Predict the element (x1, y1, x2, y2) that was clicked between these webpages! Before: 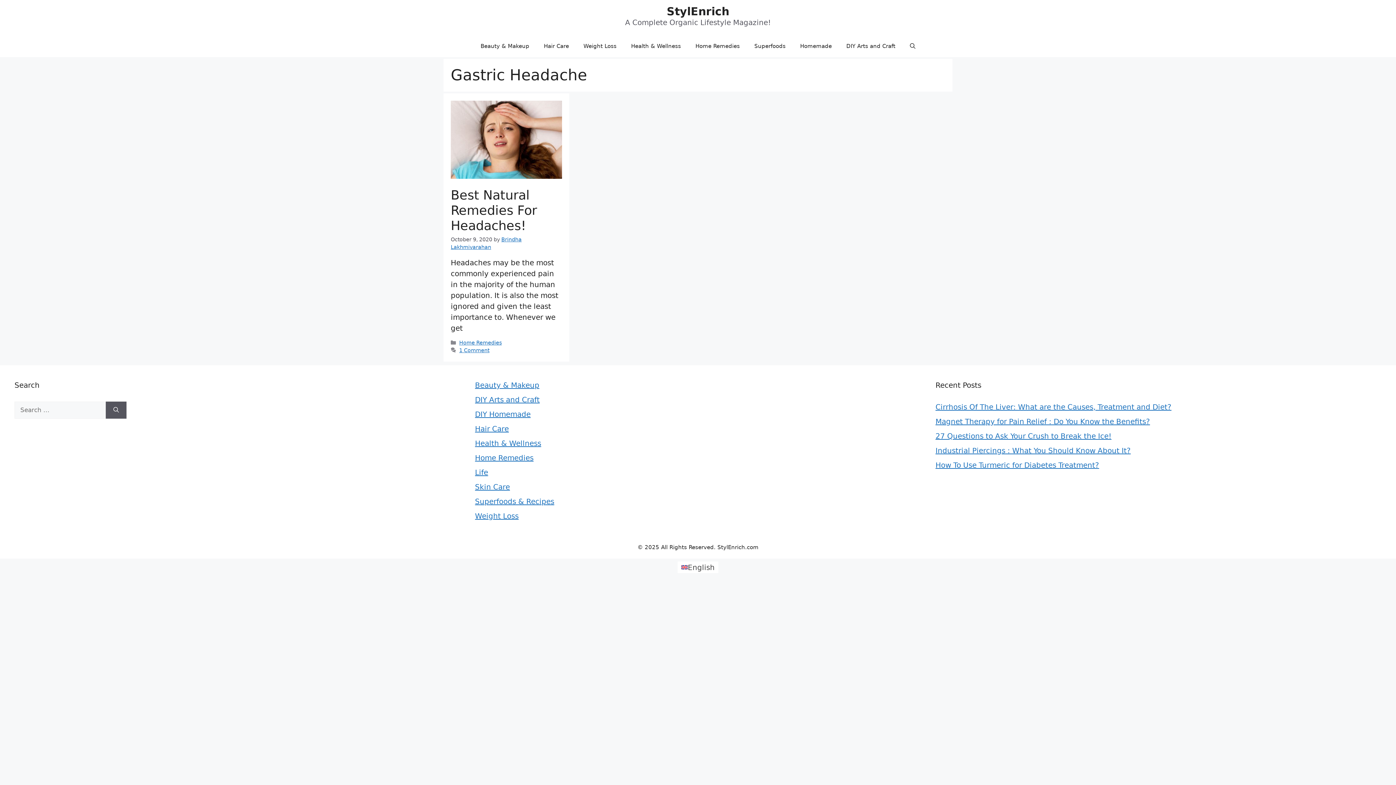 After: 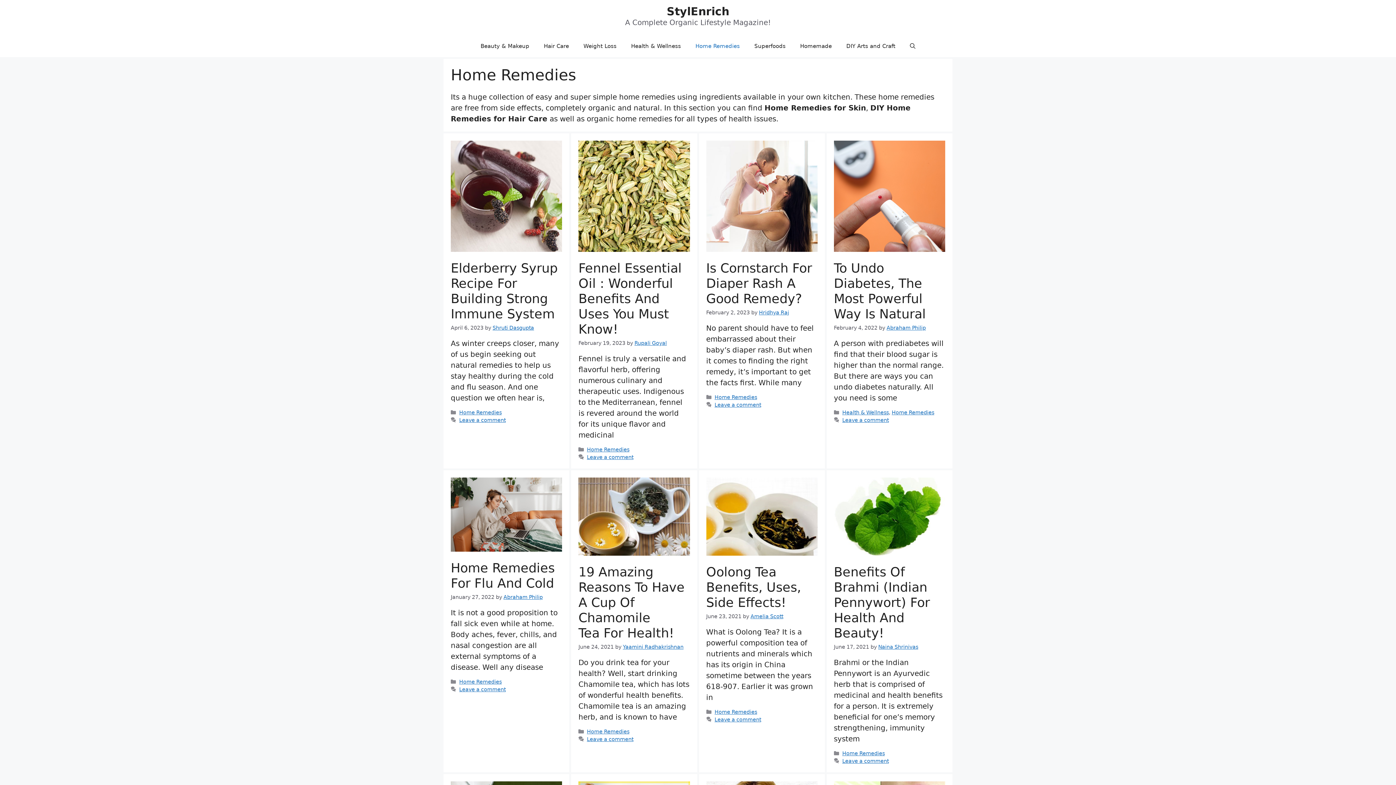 Action: bbox: (475, 453, 533, 462) label: Home Remedies